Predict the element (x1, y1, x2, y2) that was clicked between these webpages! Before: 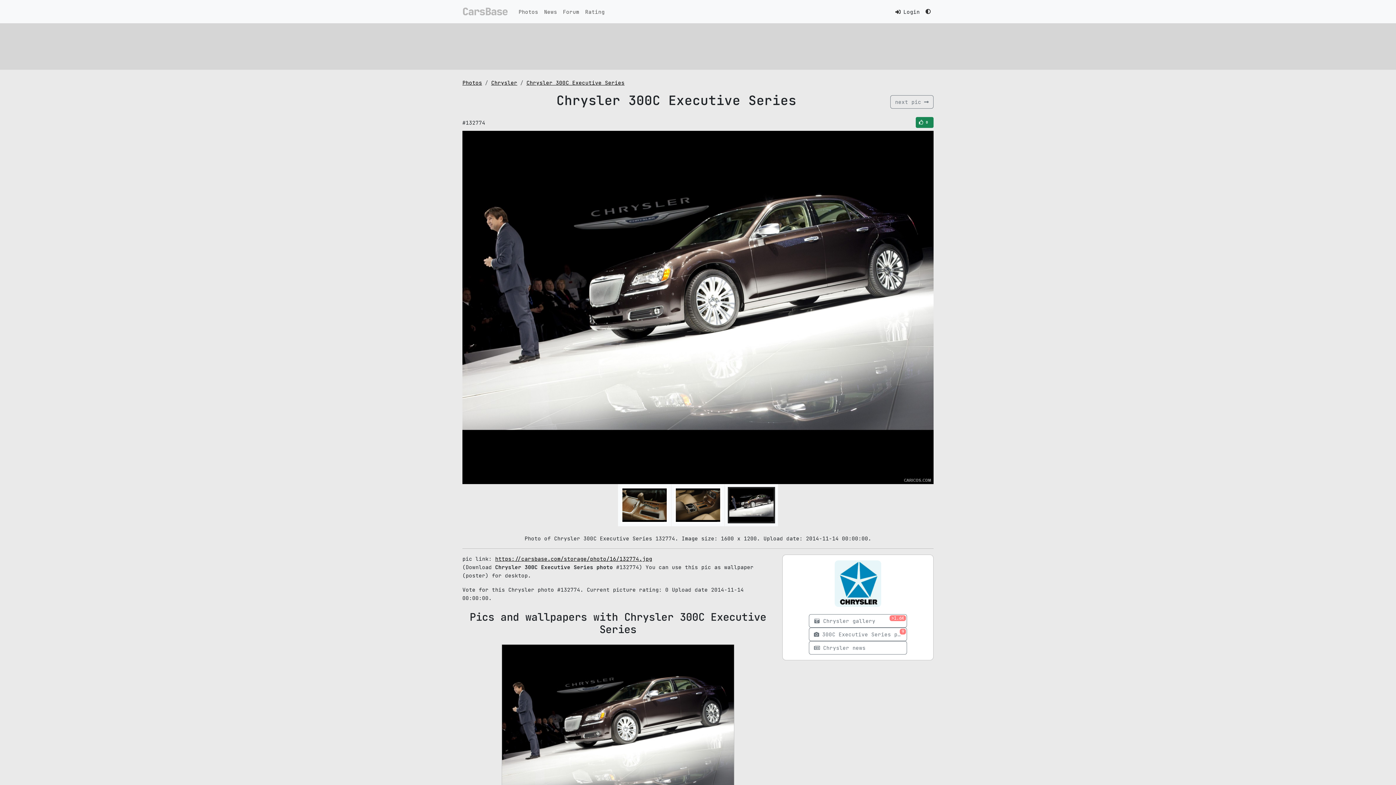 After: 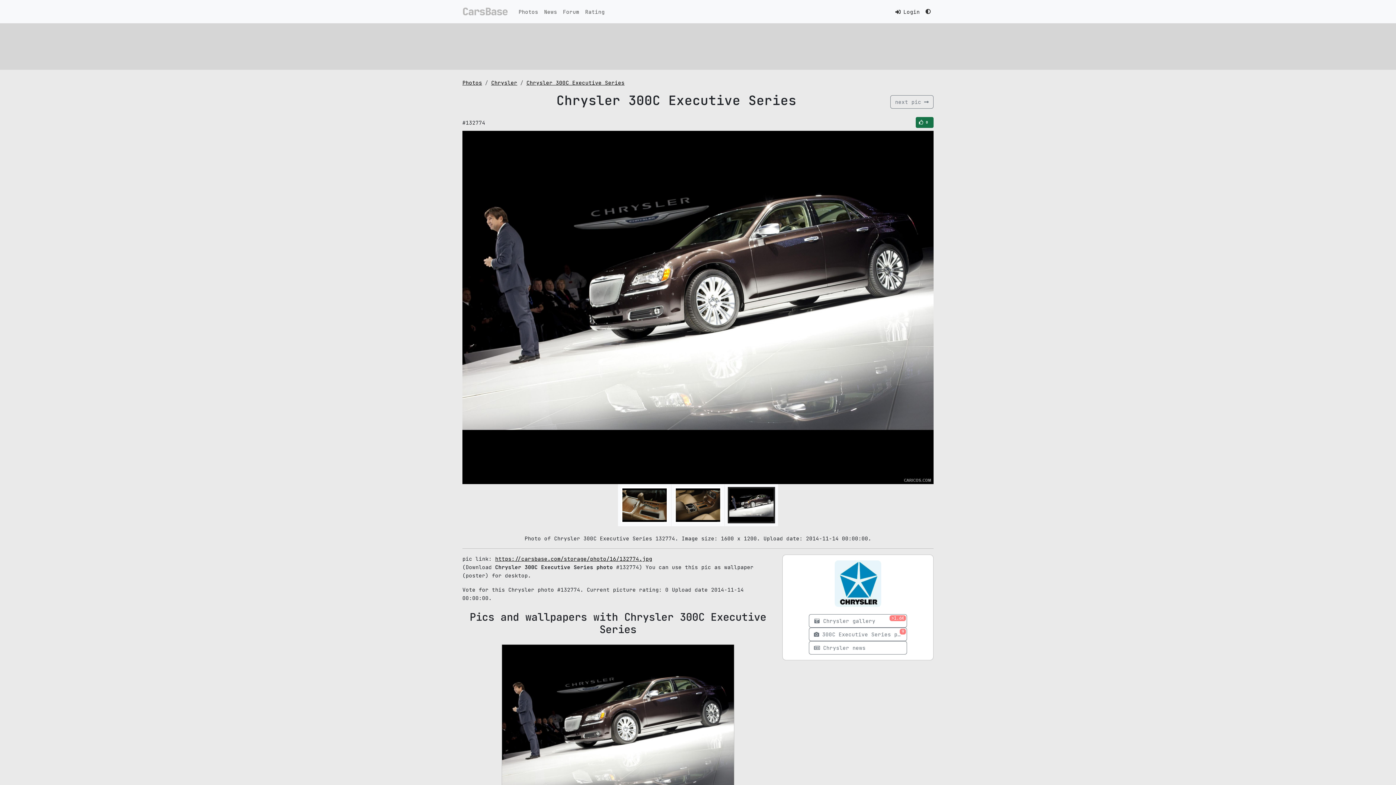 Action: label: 0 bbox: (915, 117, 933, 128)